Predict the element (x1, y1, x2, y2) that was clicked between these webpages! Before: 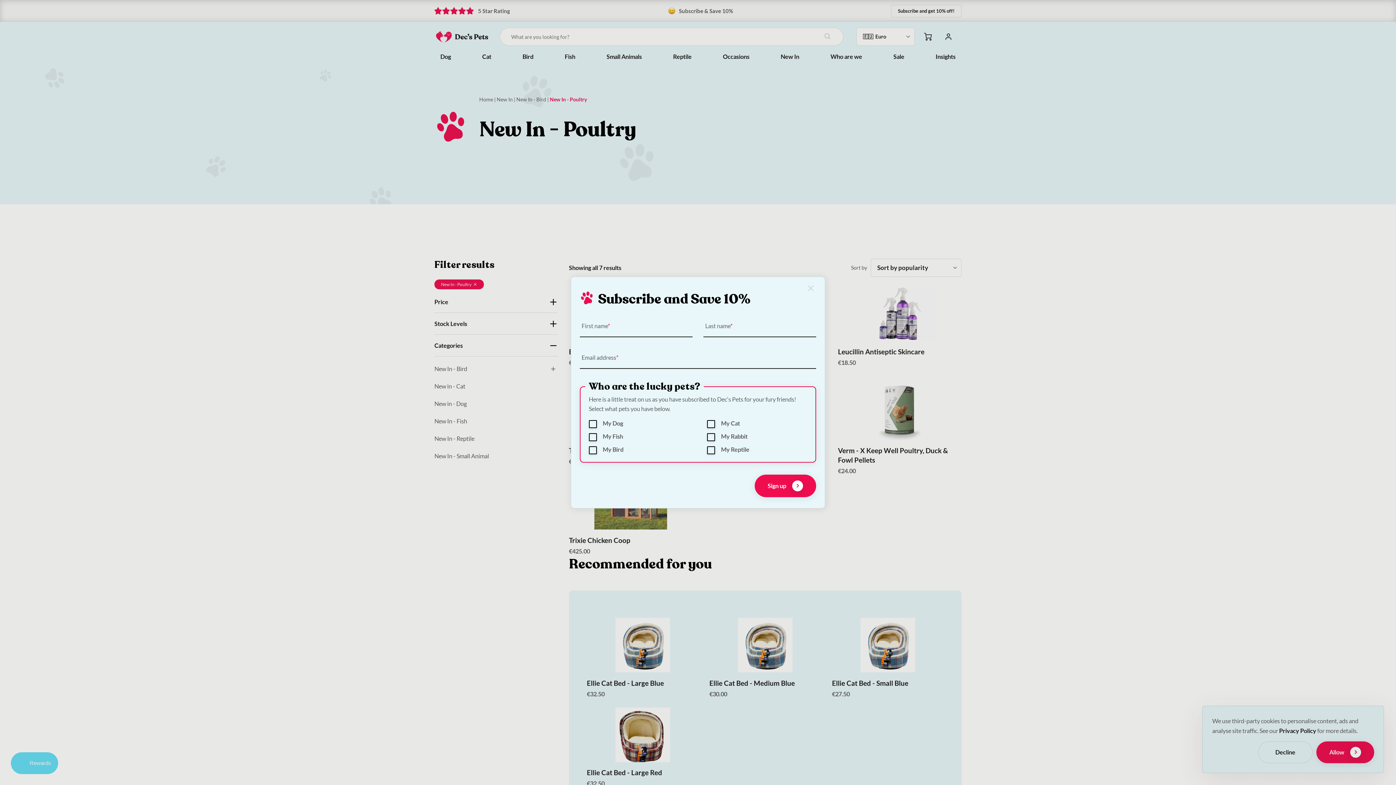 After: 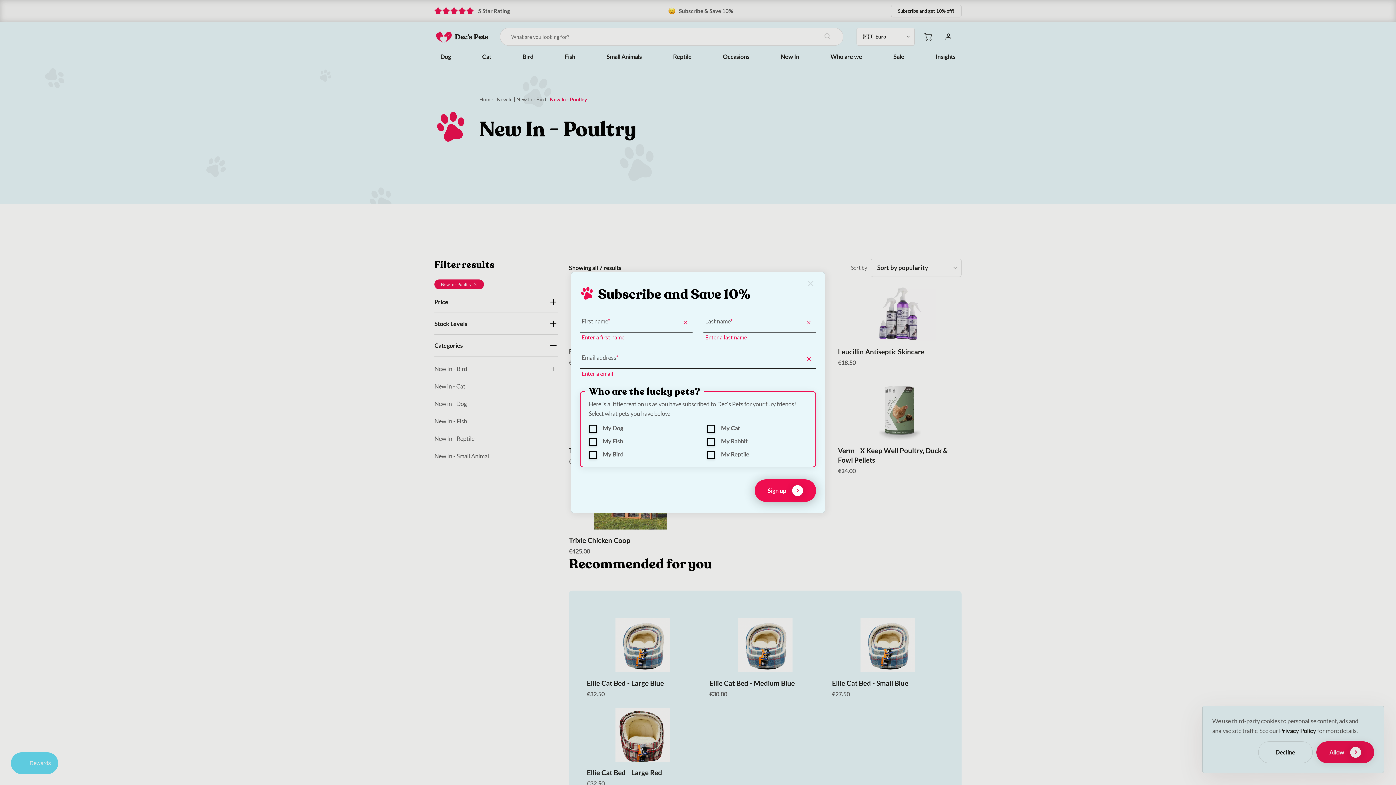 Action: label: Sign up bbox: (754, 474, 816, 497)